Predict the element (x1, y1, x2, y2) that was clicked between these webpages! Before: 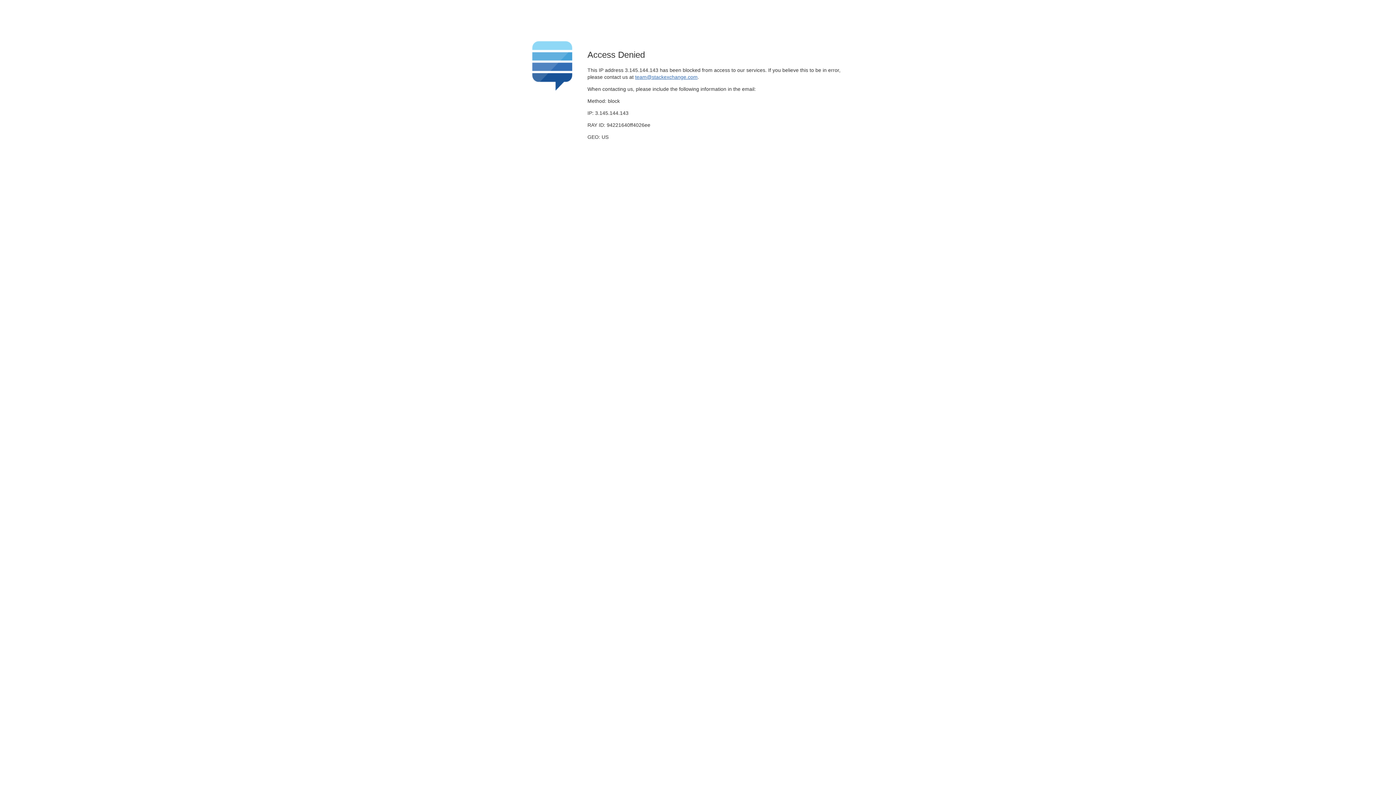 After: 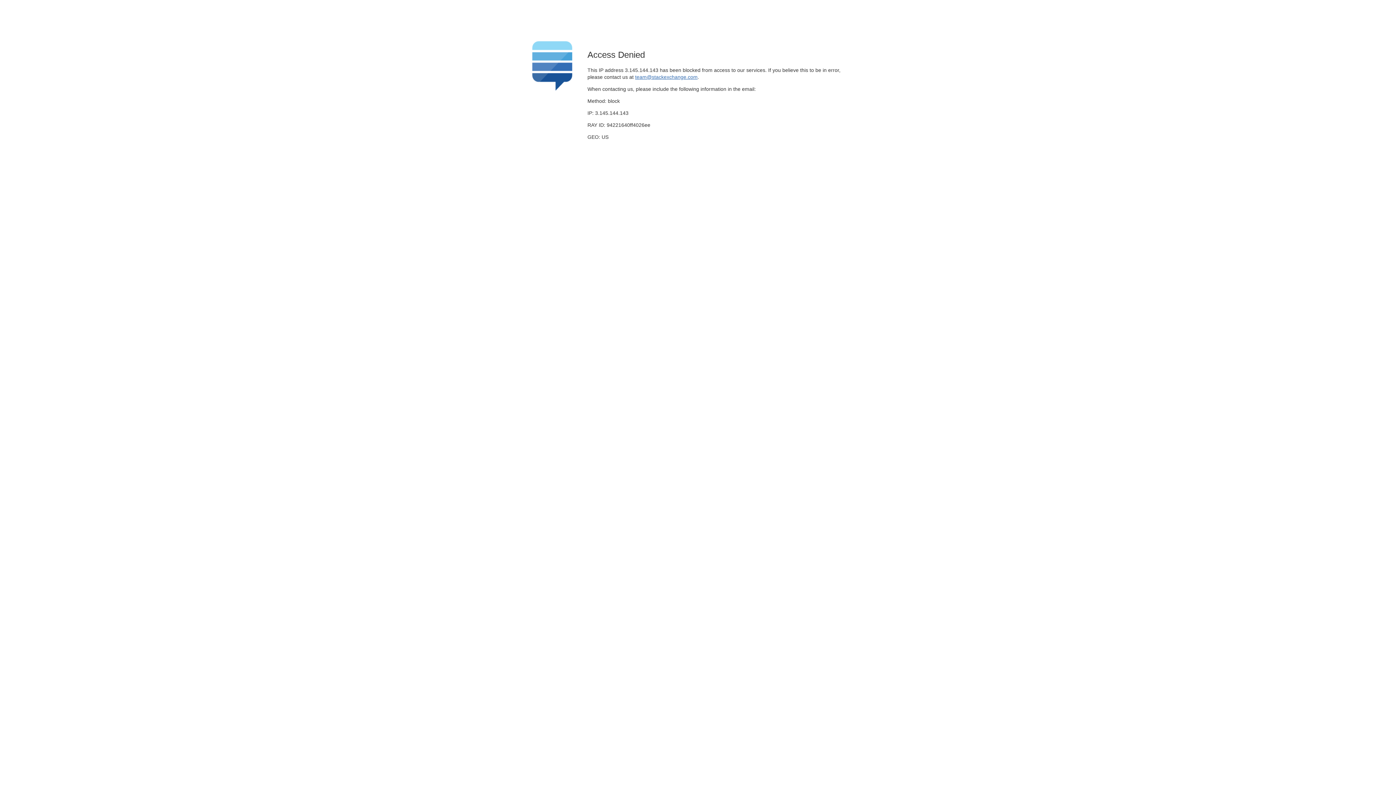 Action: label: team@stackexchange.com bbox: (635, 74, 697, 79)